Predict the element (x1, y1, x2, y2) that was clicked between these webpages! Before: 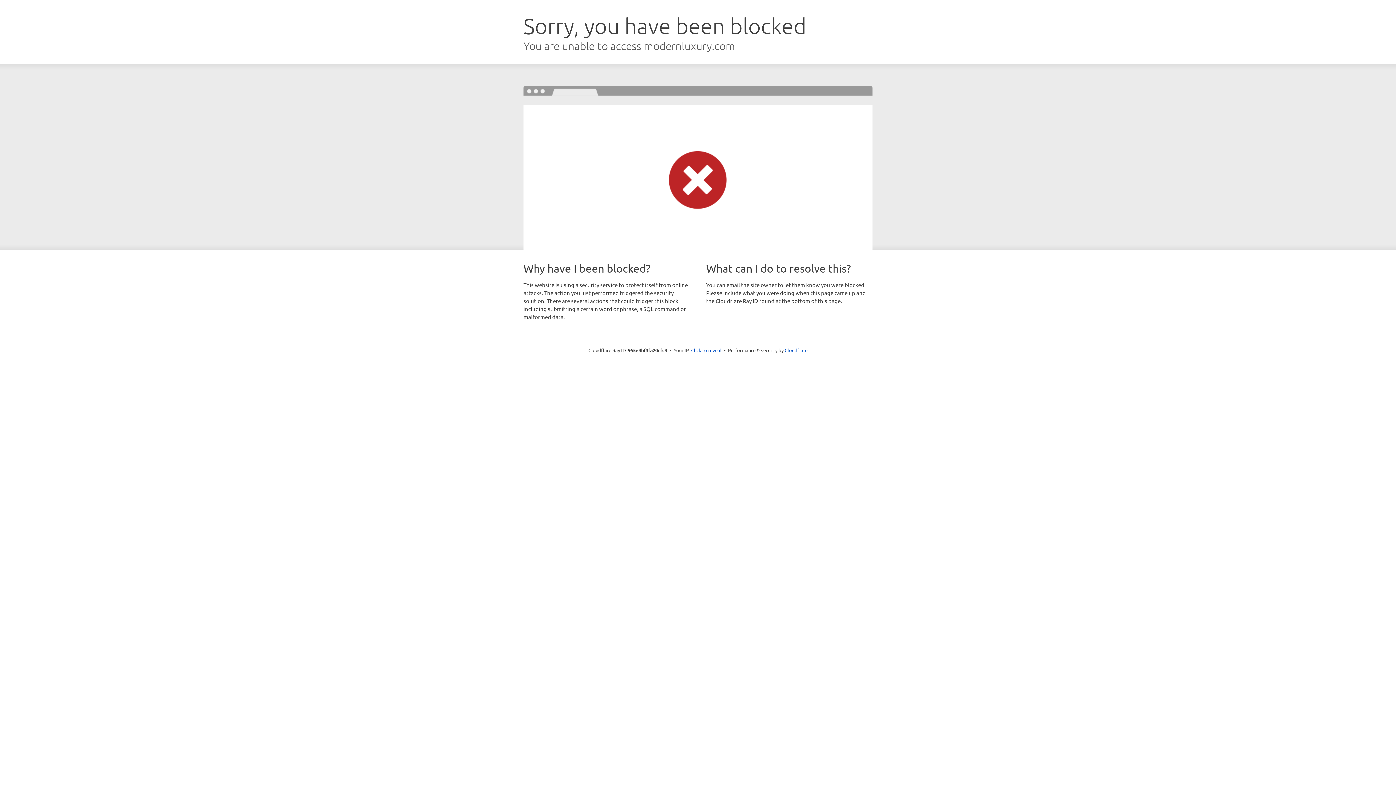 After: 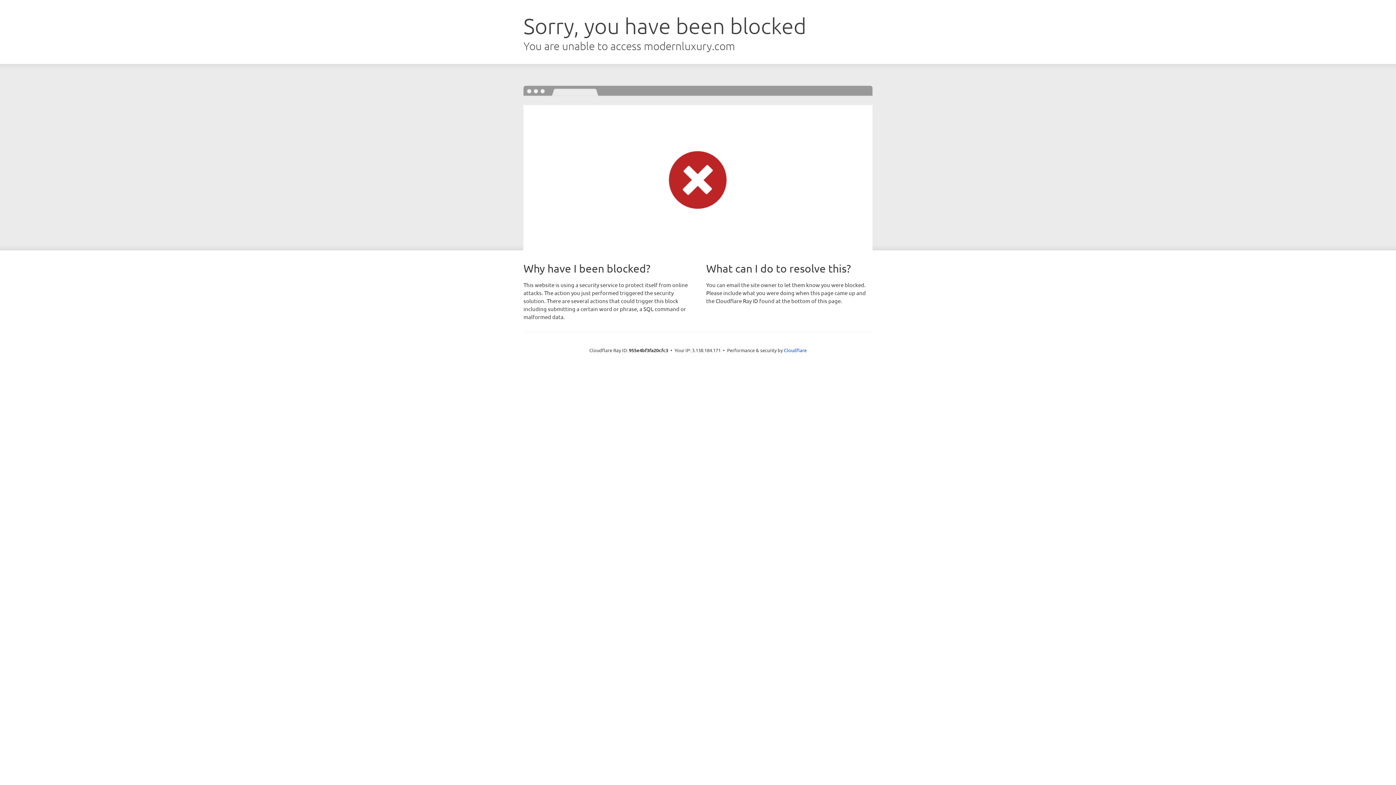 Action: bbox: (691, 346, 721, 353) label: Click to reveal